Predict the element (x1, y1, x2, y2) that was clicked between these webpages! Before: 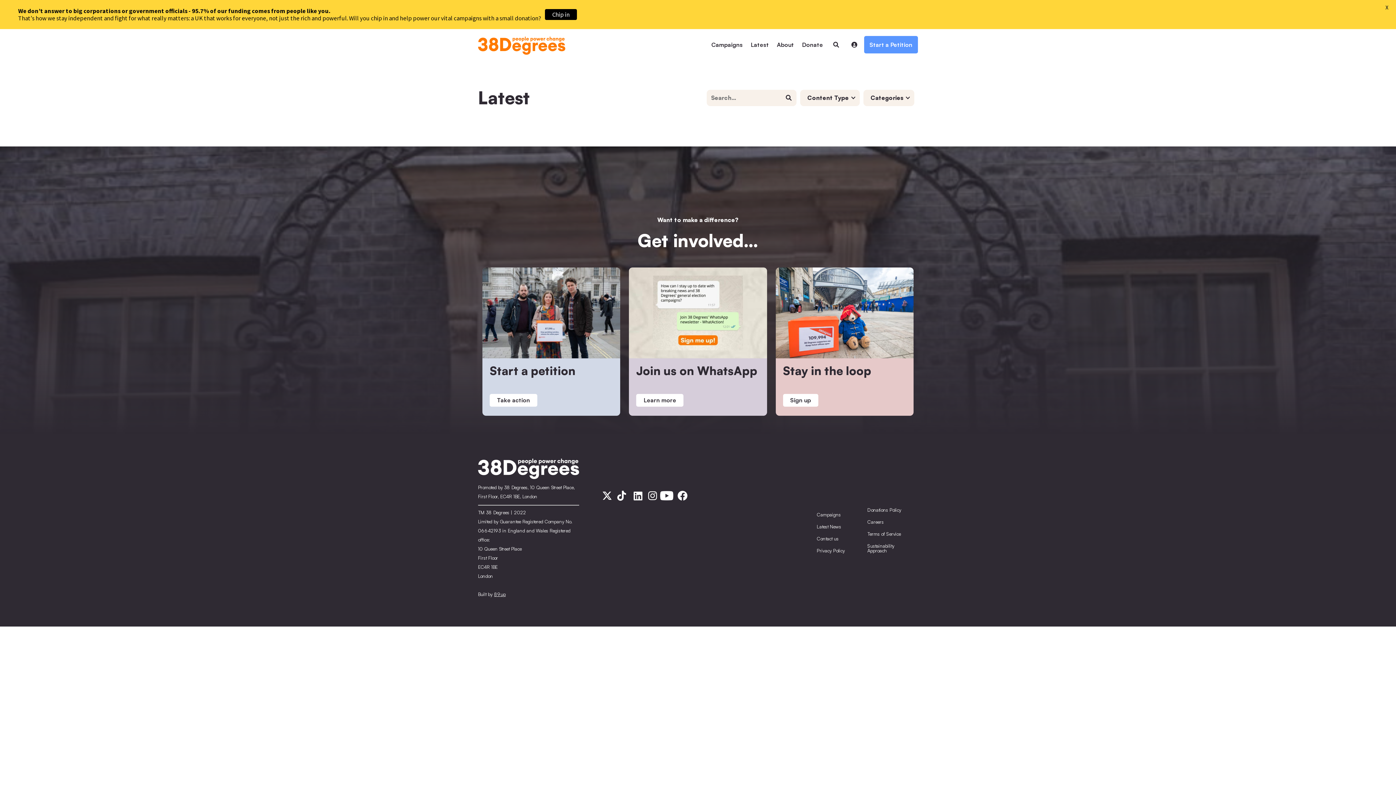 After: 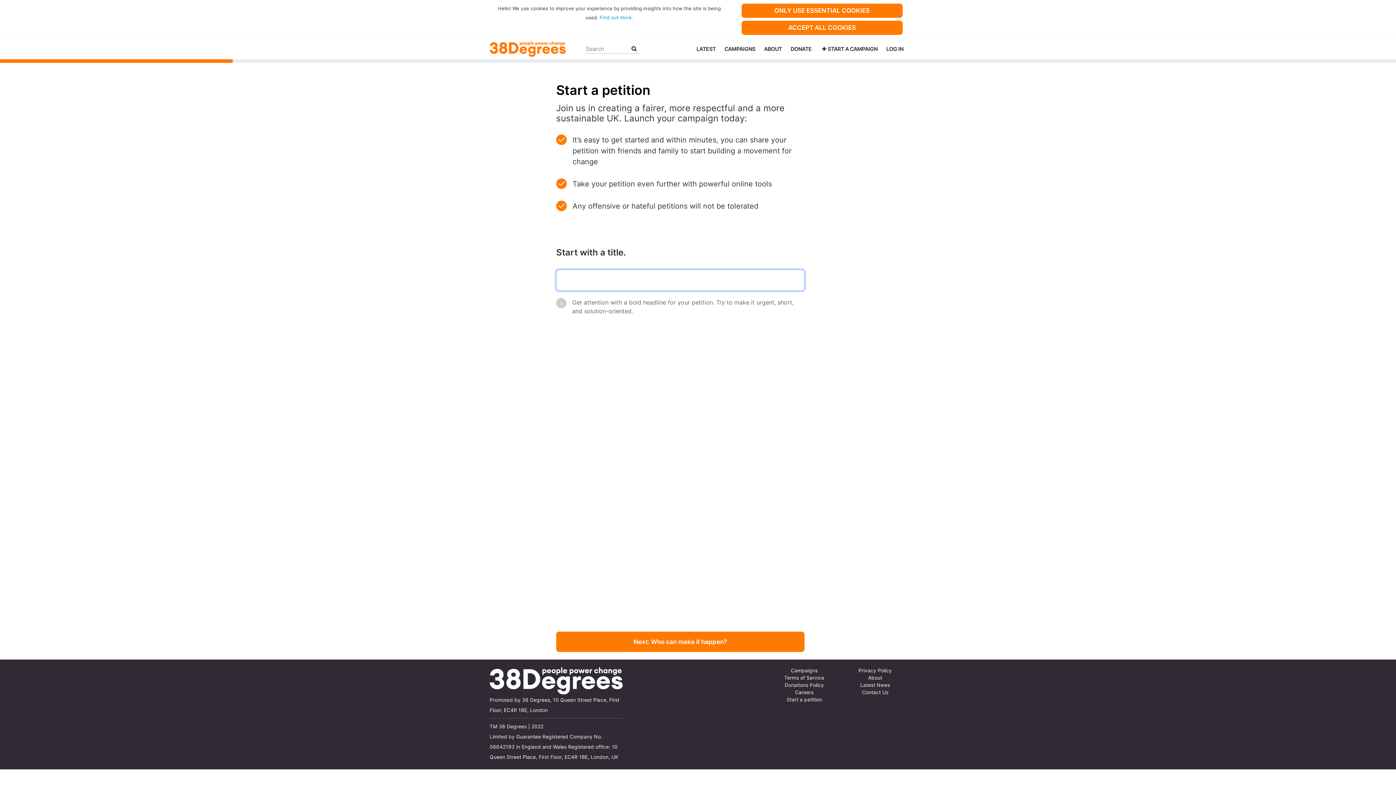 Action: label: Start a Petition bbox: (864, 36, 918, 53)